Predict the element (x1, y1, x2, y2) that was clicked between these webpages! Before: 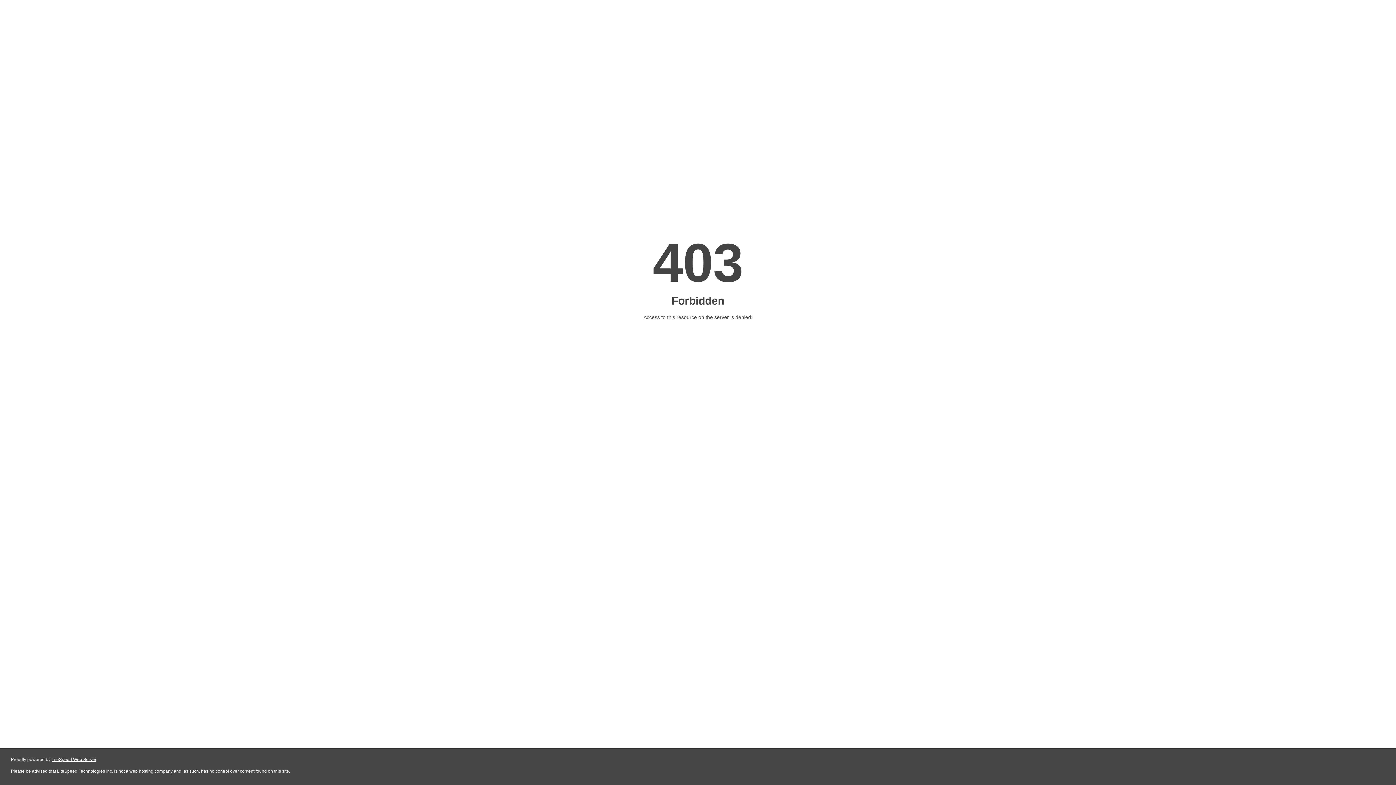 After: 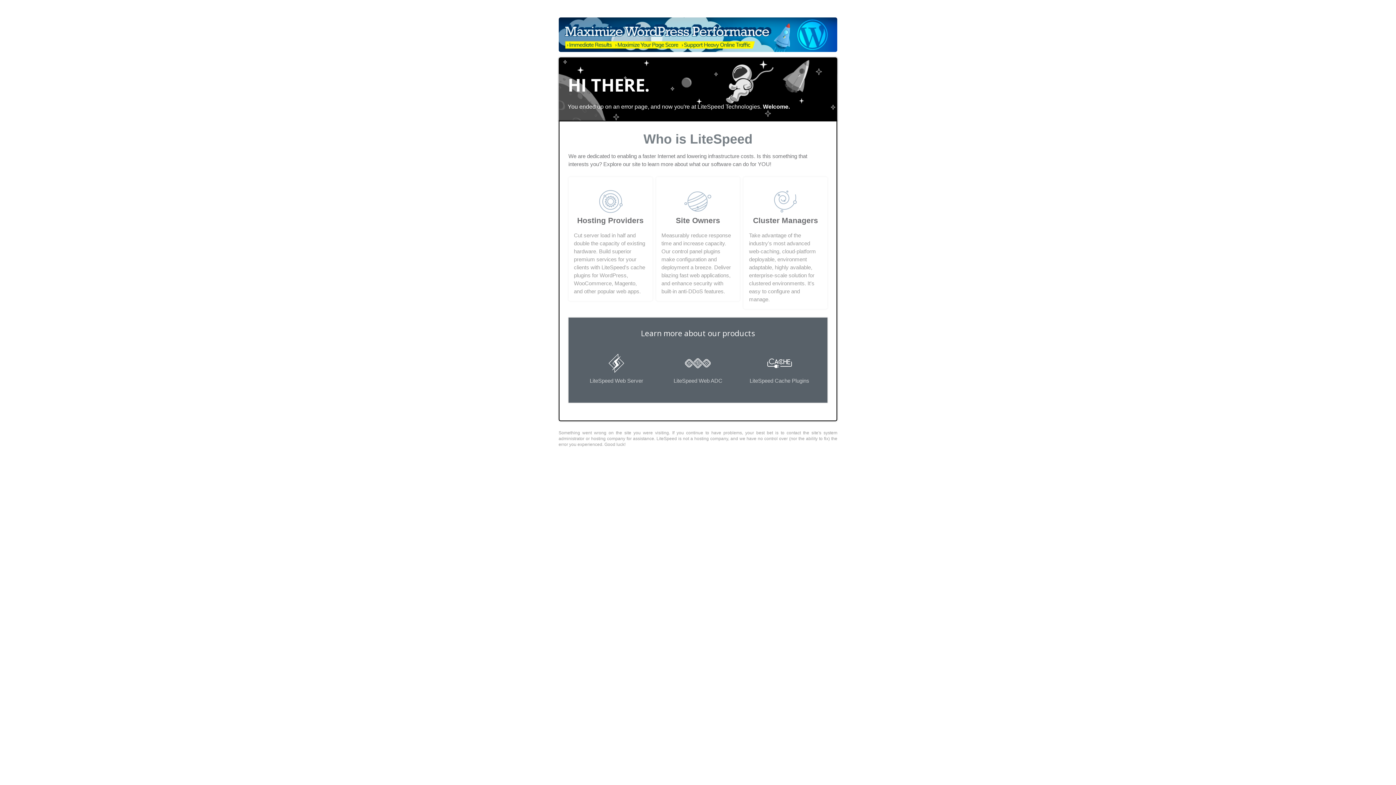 Action: bbox: (51, 757, 96, 762) label: LiteSpeed Web Server